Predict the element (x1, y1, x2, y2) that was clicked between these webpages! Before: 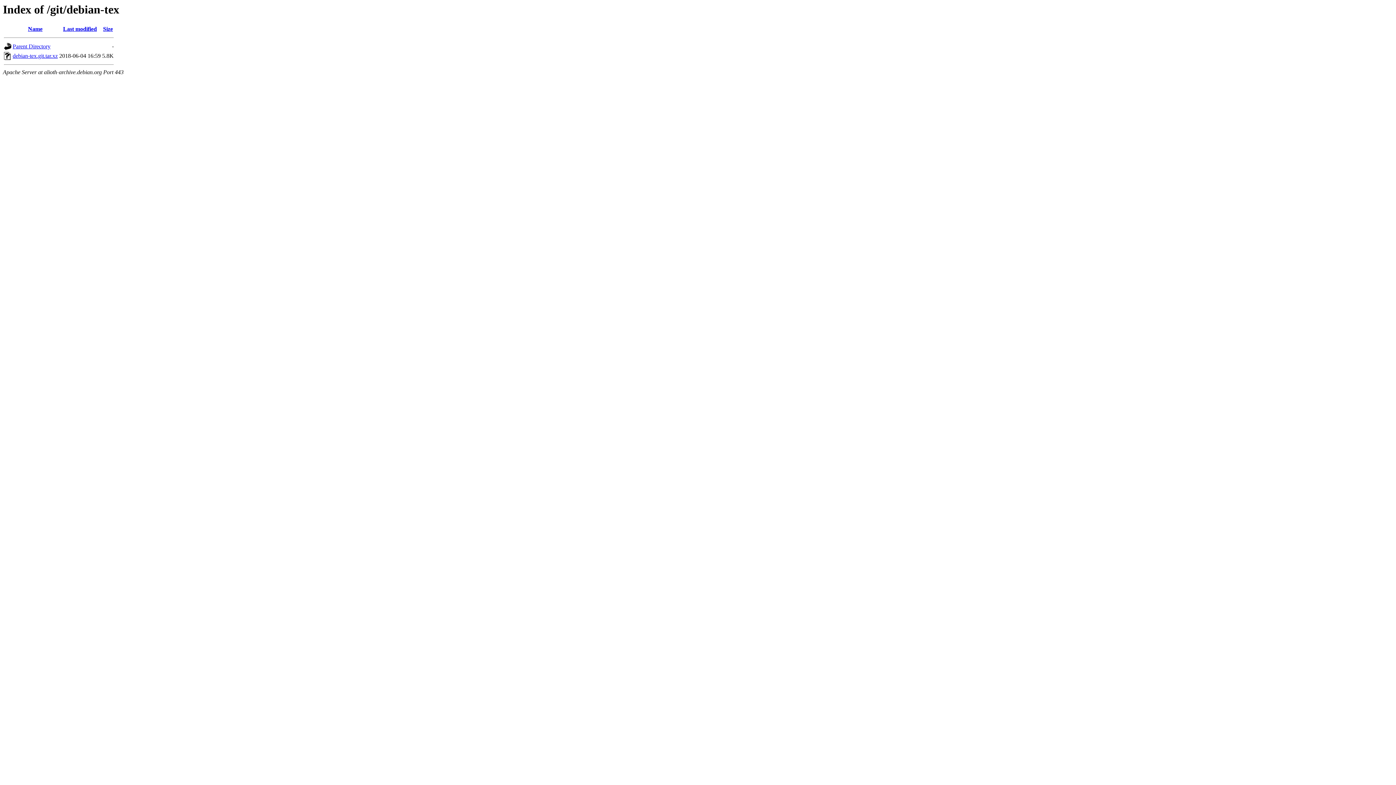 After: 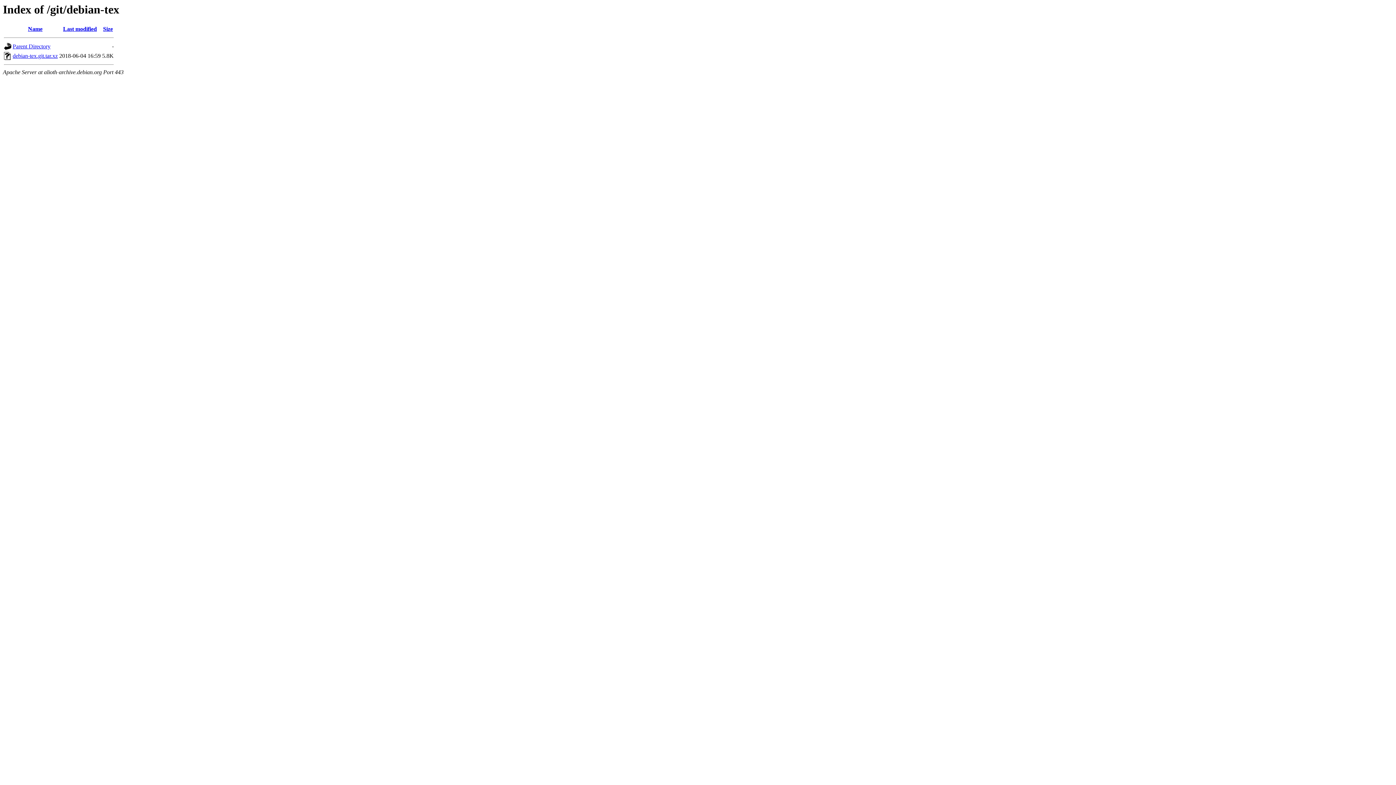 Action: bbox: (63, 25, 96, 32) label: Last modified